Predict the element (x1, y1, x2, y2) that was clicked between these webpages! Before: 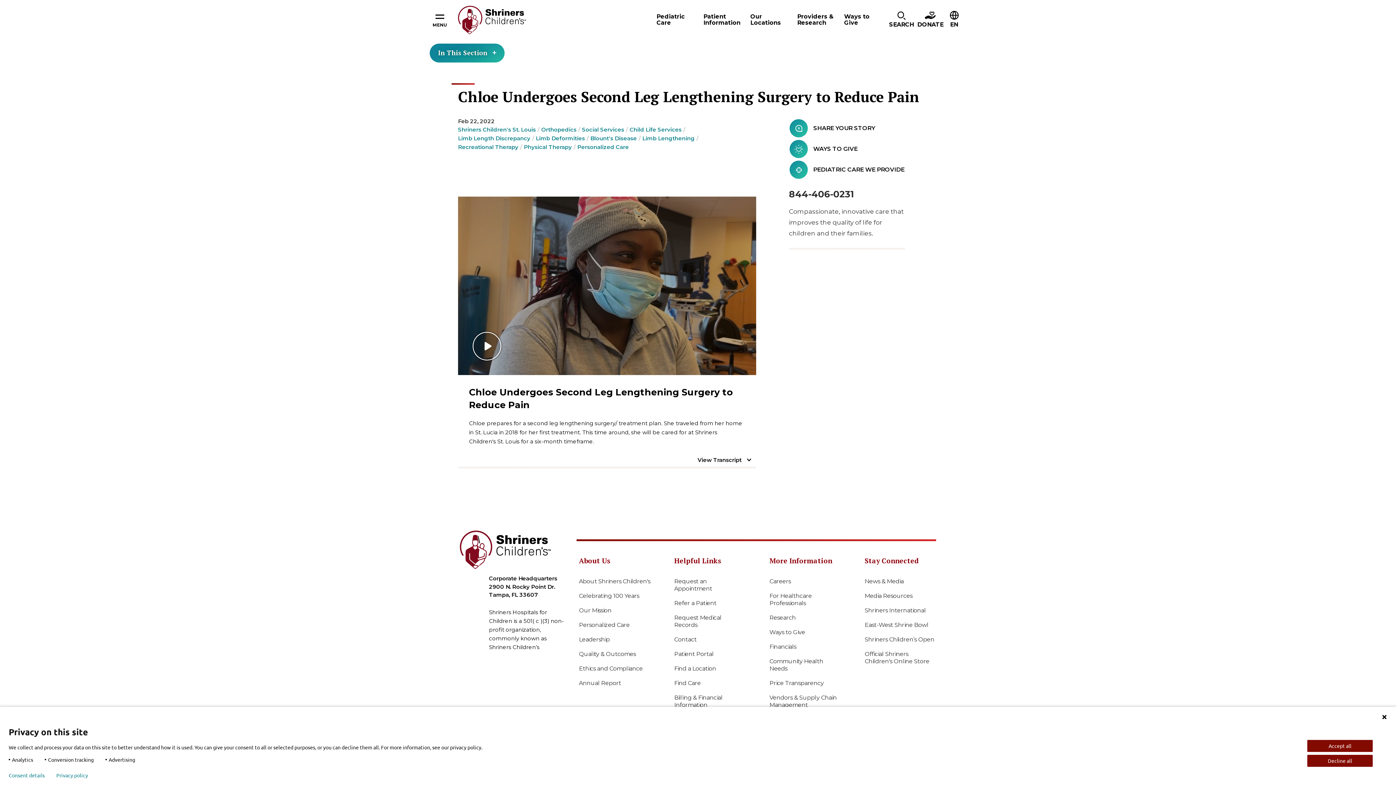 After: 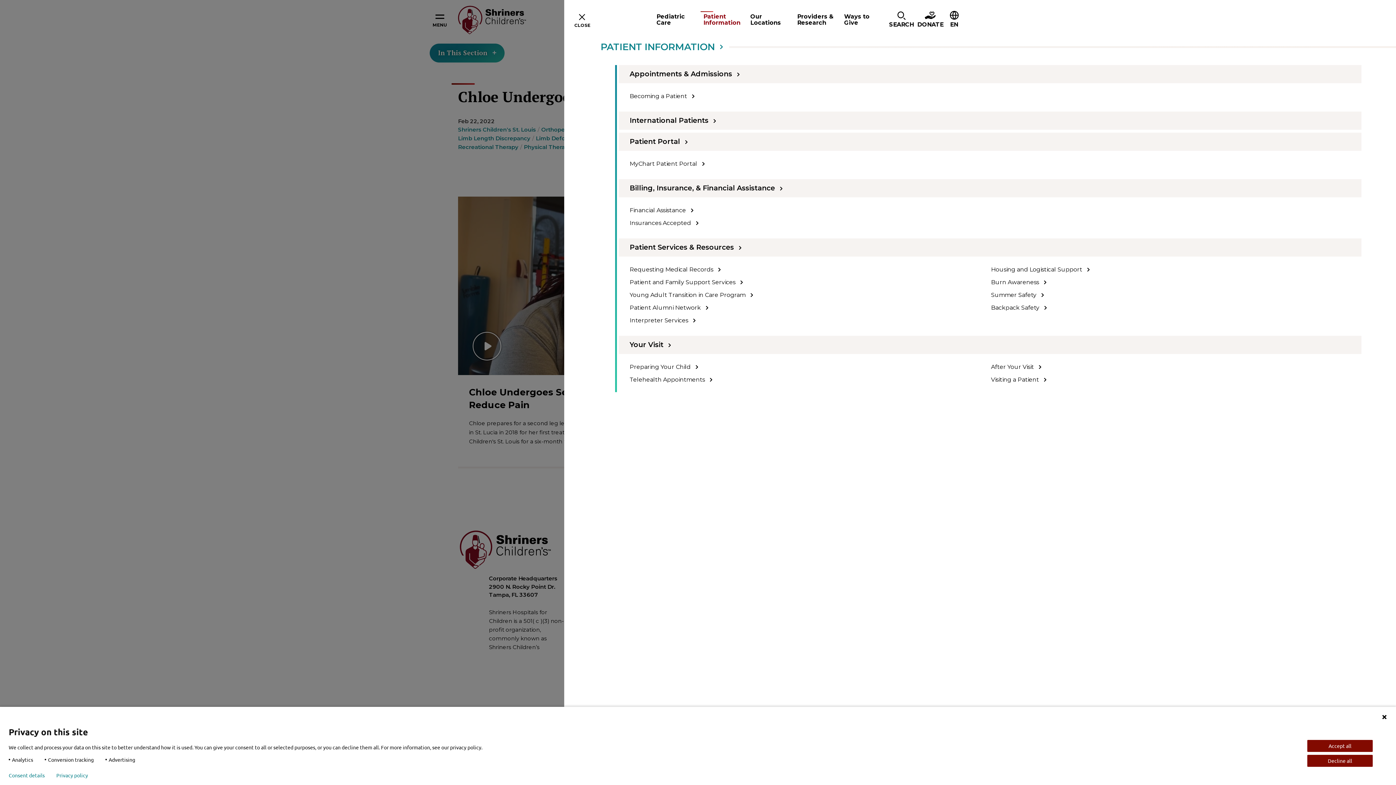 Action: bbox: (703, 13, 734, 25) label: Patient Information